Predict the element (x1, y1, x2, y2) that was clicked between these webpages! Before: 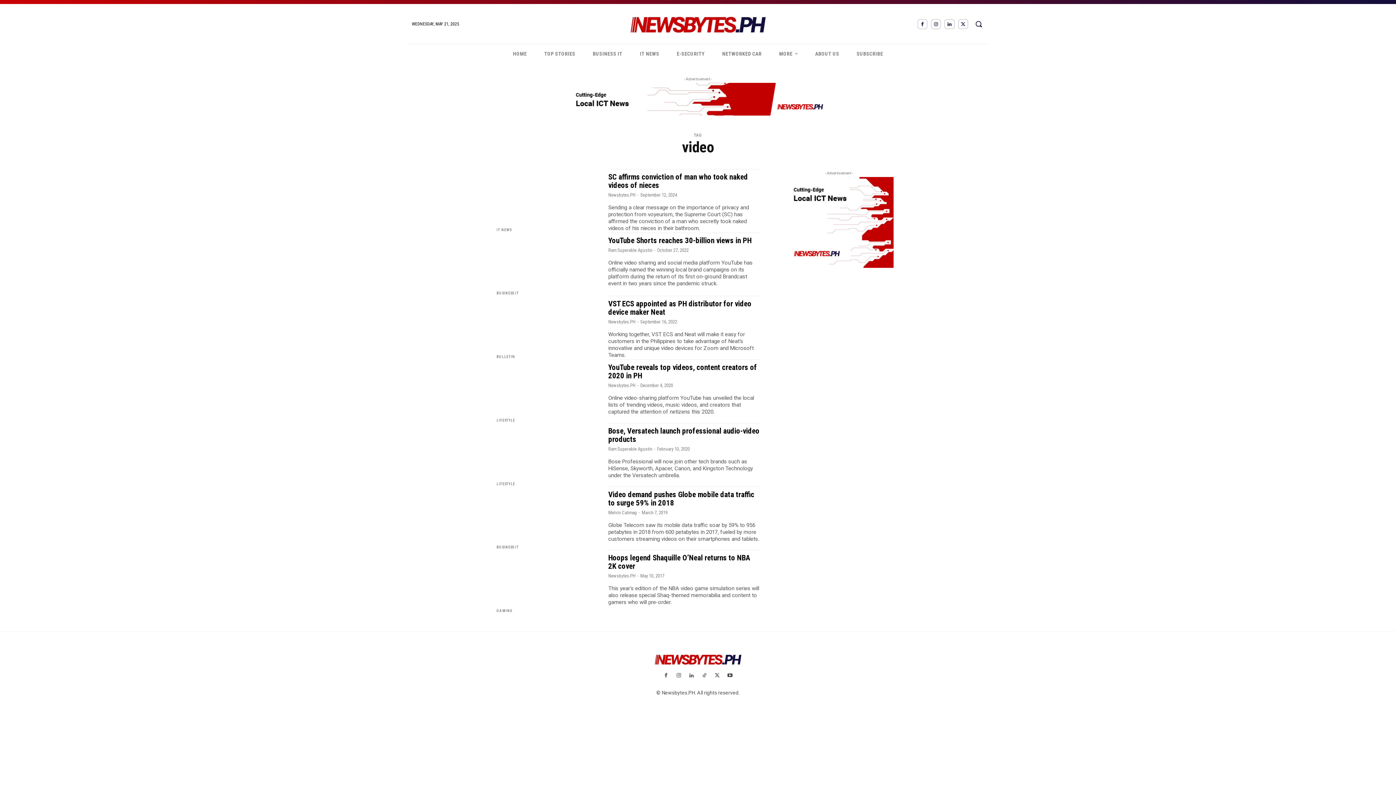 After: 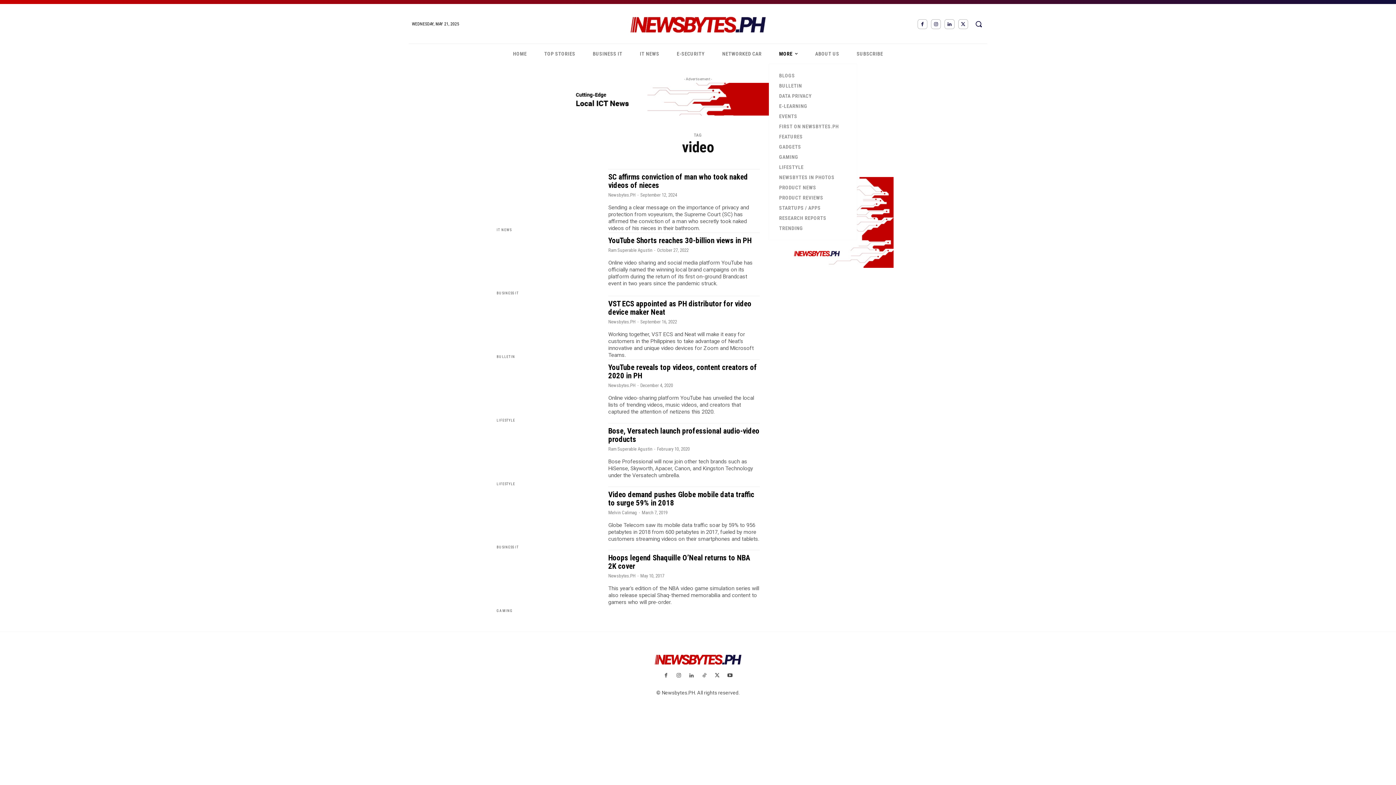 Action: label: MORE bbox: (770, 44, 806, 64)